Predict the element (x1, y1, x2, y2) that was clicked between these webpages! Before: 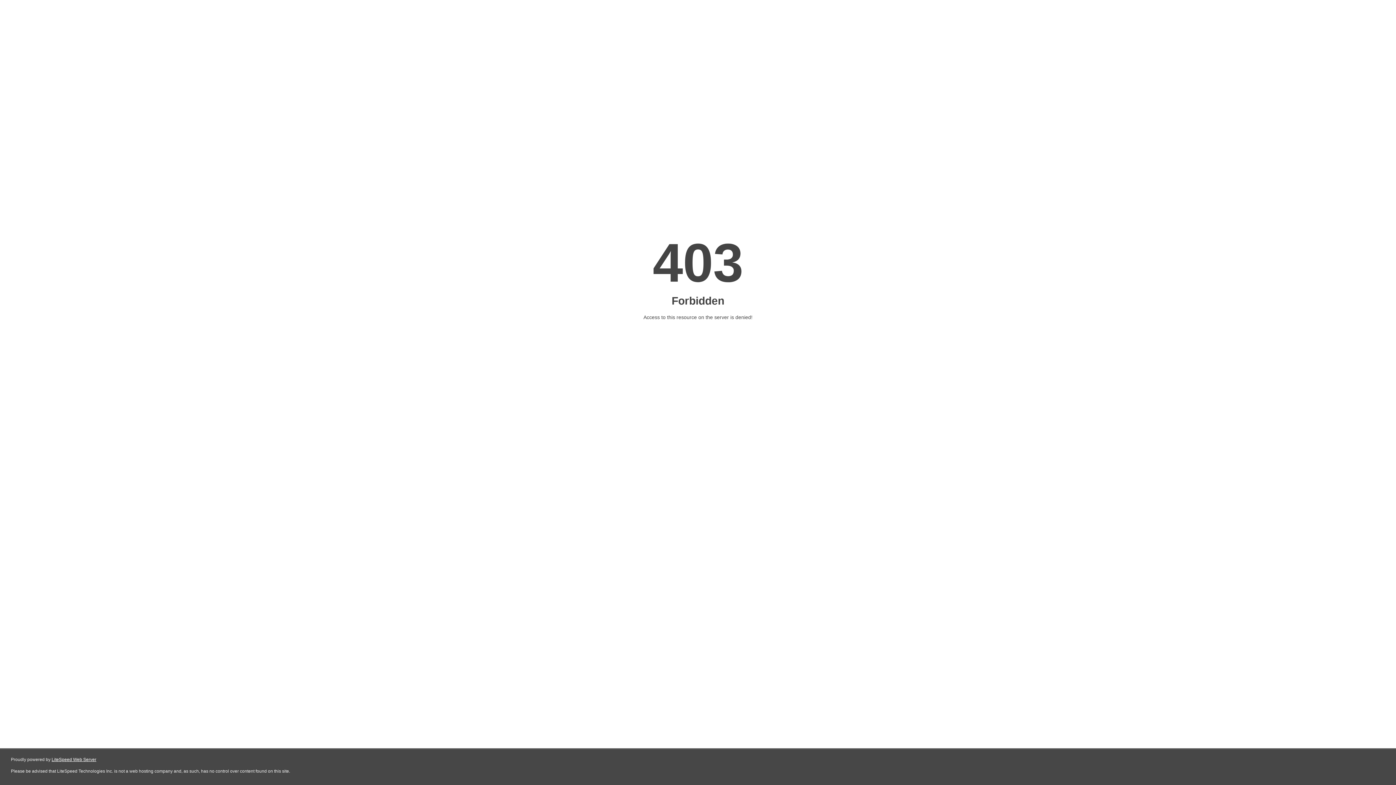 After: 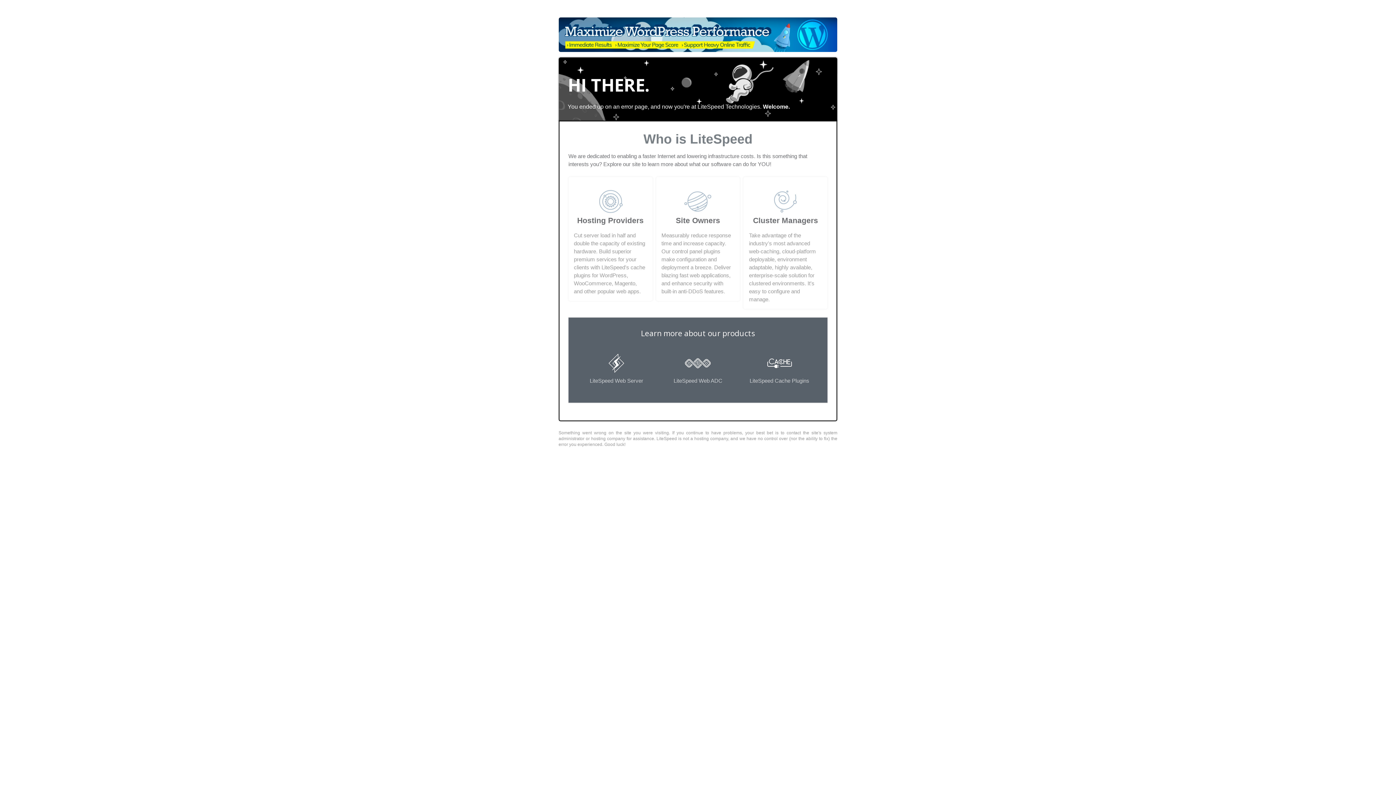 Action: bbox: (51, 757, 96, 762) label: LiteSpeed Web Server